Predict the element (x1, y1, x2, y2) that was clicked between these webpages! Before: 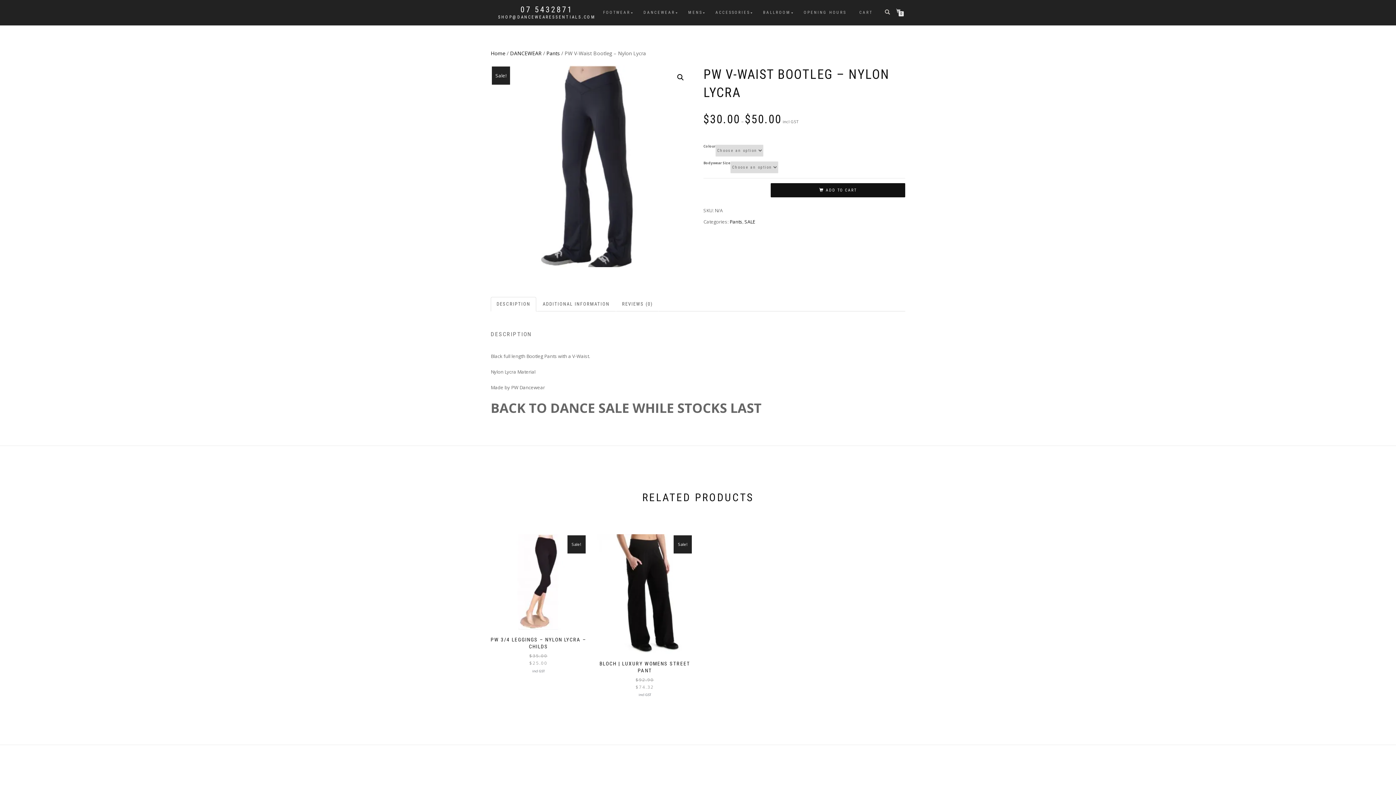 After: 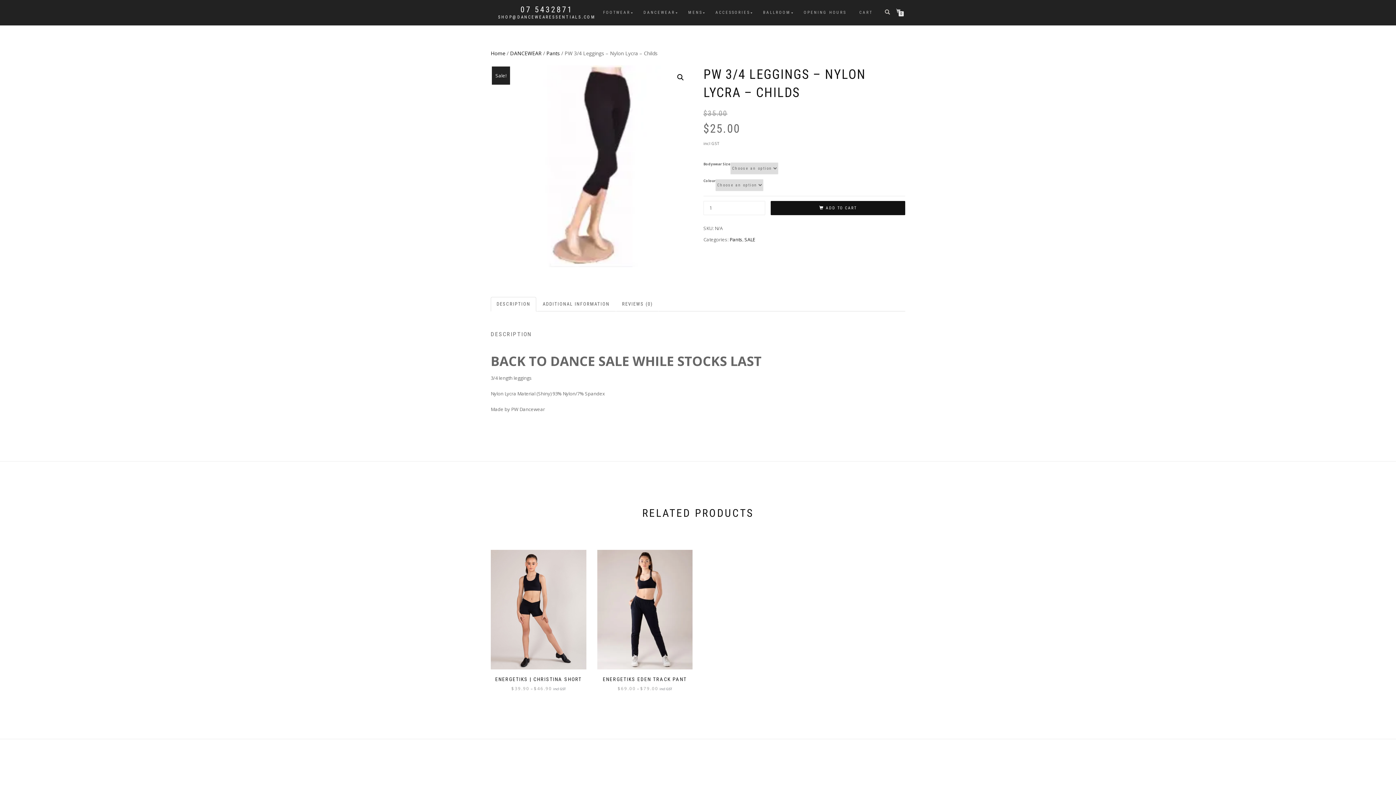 Action: bbox: (485, 534, 591, 674) label: SELECT OPTIONS
PW 3/4 LEGGINGS – NYLON LYCRA – CHILDS
Sale!
$35.00
Original price was: $35.00.
$25.00
Current price is: $25.00.
incl GST